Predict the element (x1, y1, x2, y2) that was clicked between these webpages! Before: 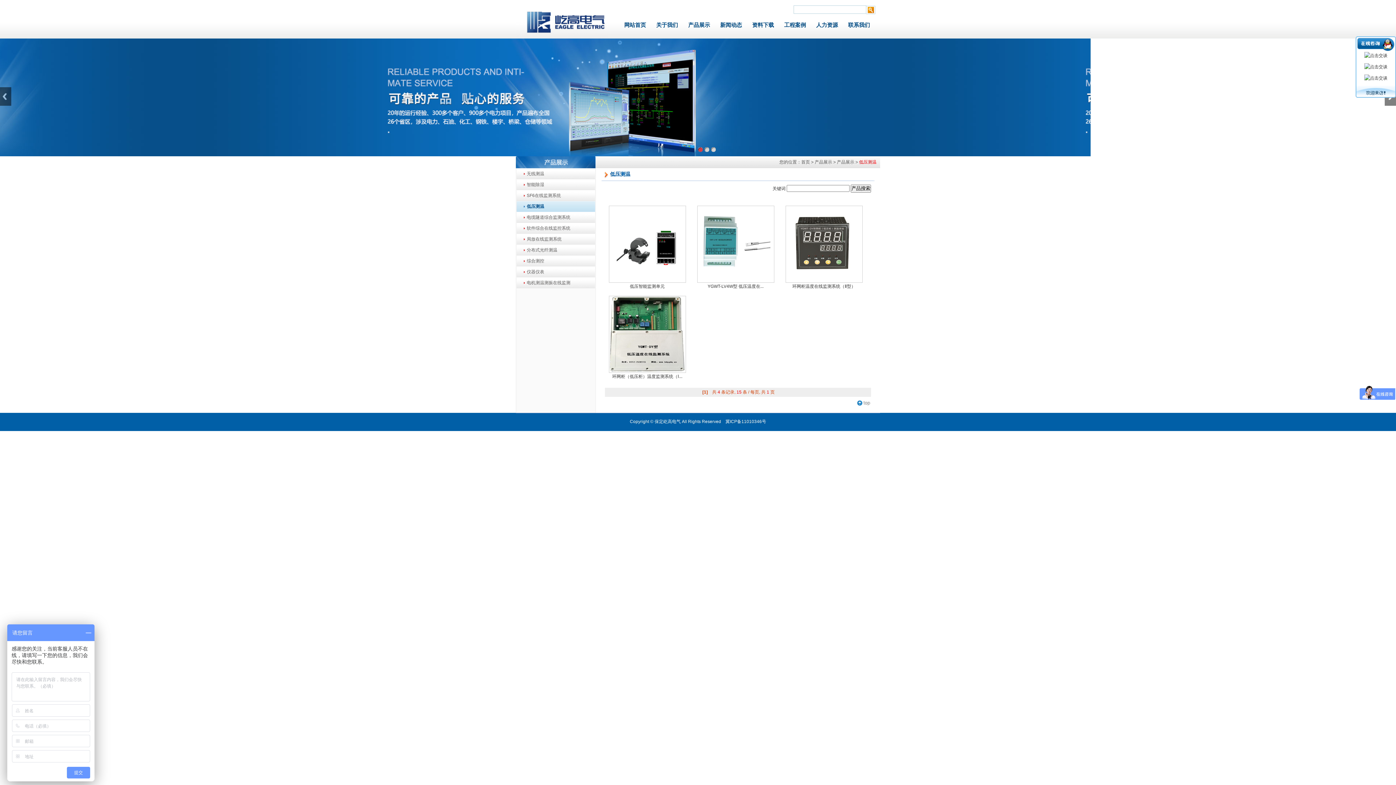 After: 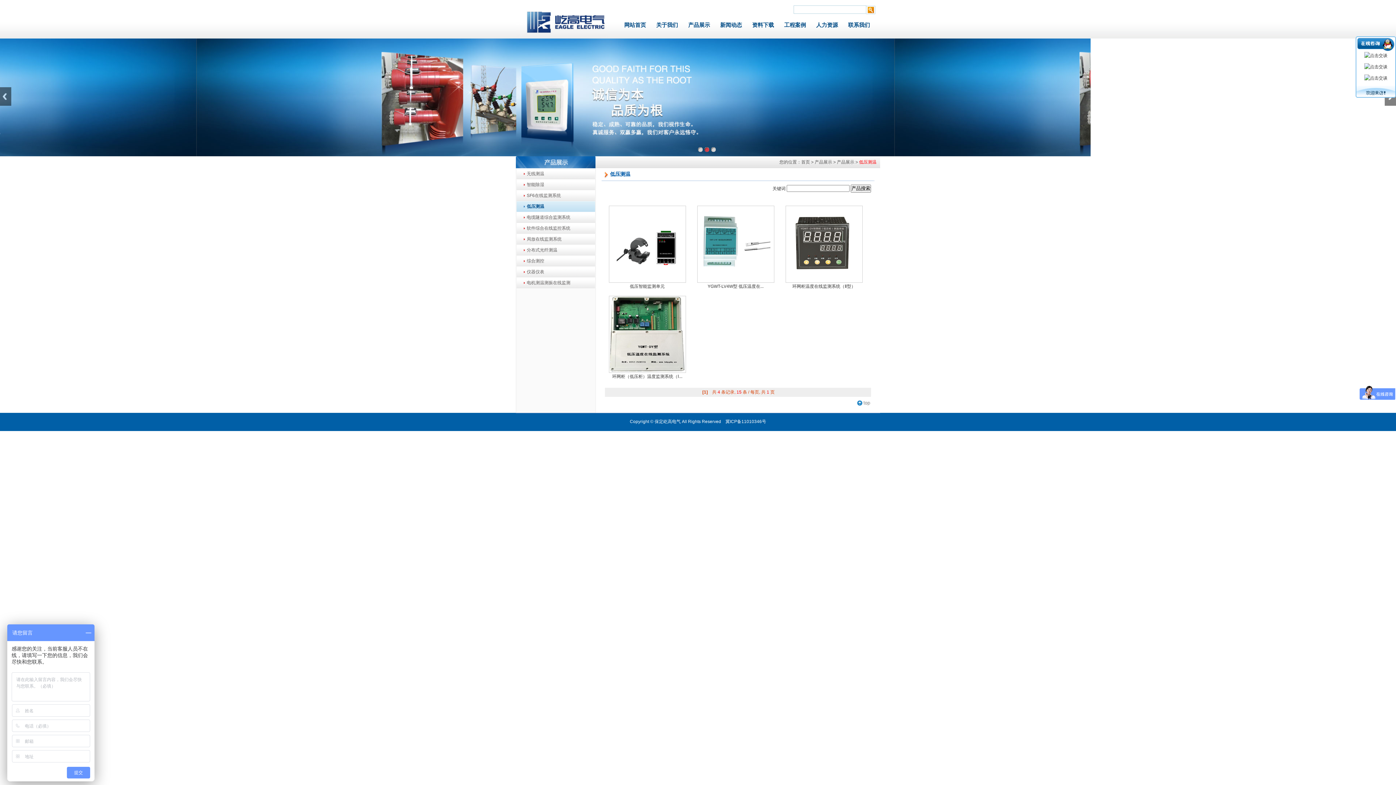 Action: bbox: (608, 369, 686, 374)